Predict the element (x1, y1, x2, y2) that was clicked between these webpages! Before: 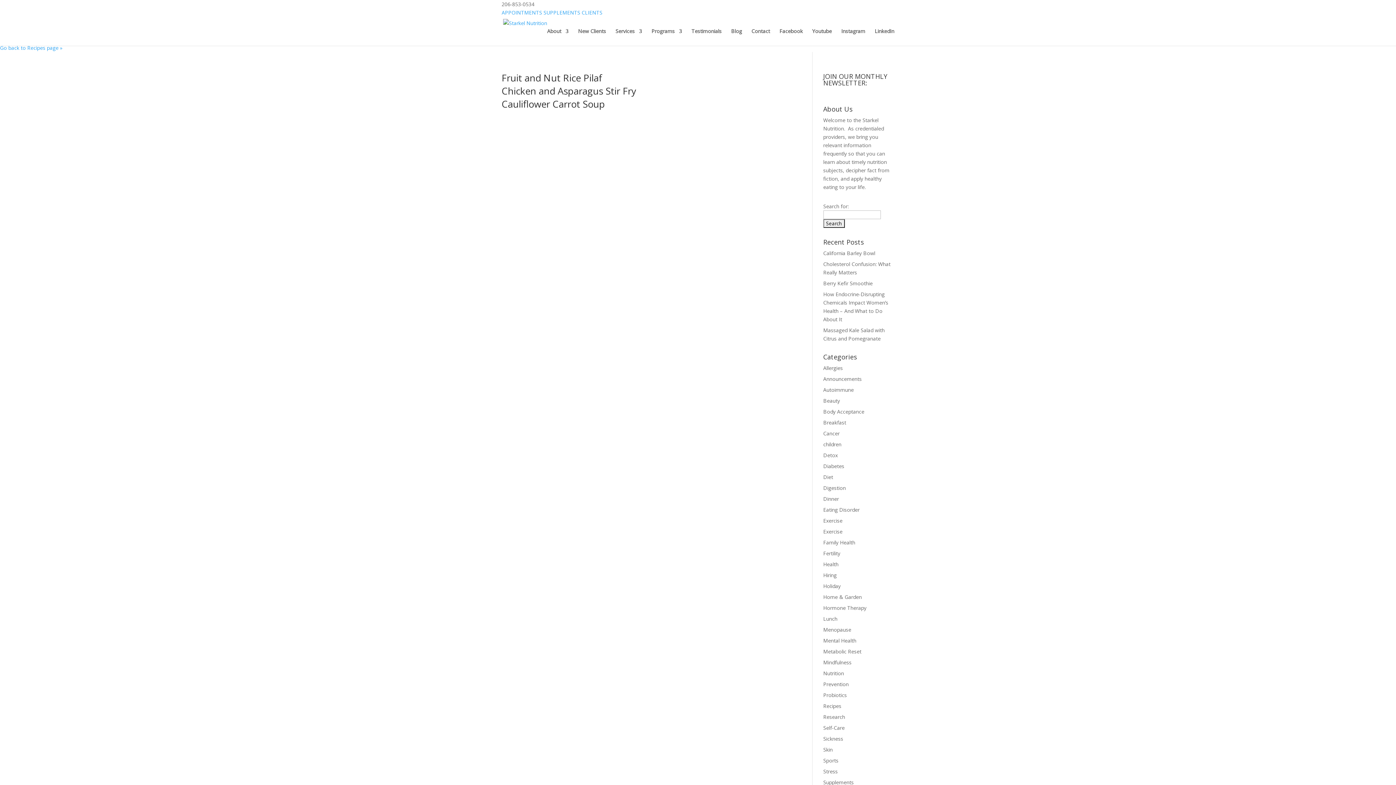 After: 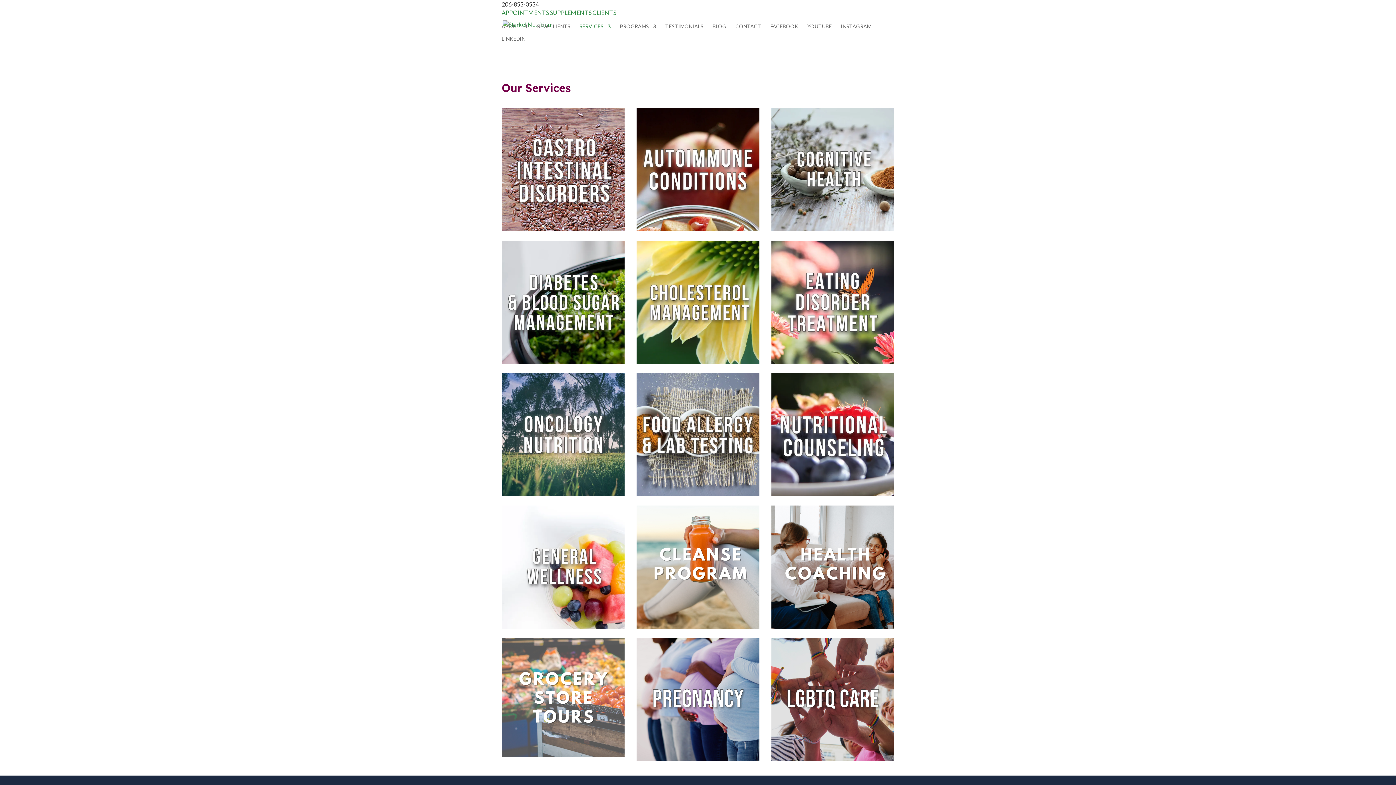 Action: label: Services bbox: (615, 28, 642, 45)